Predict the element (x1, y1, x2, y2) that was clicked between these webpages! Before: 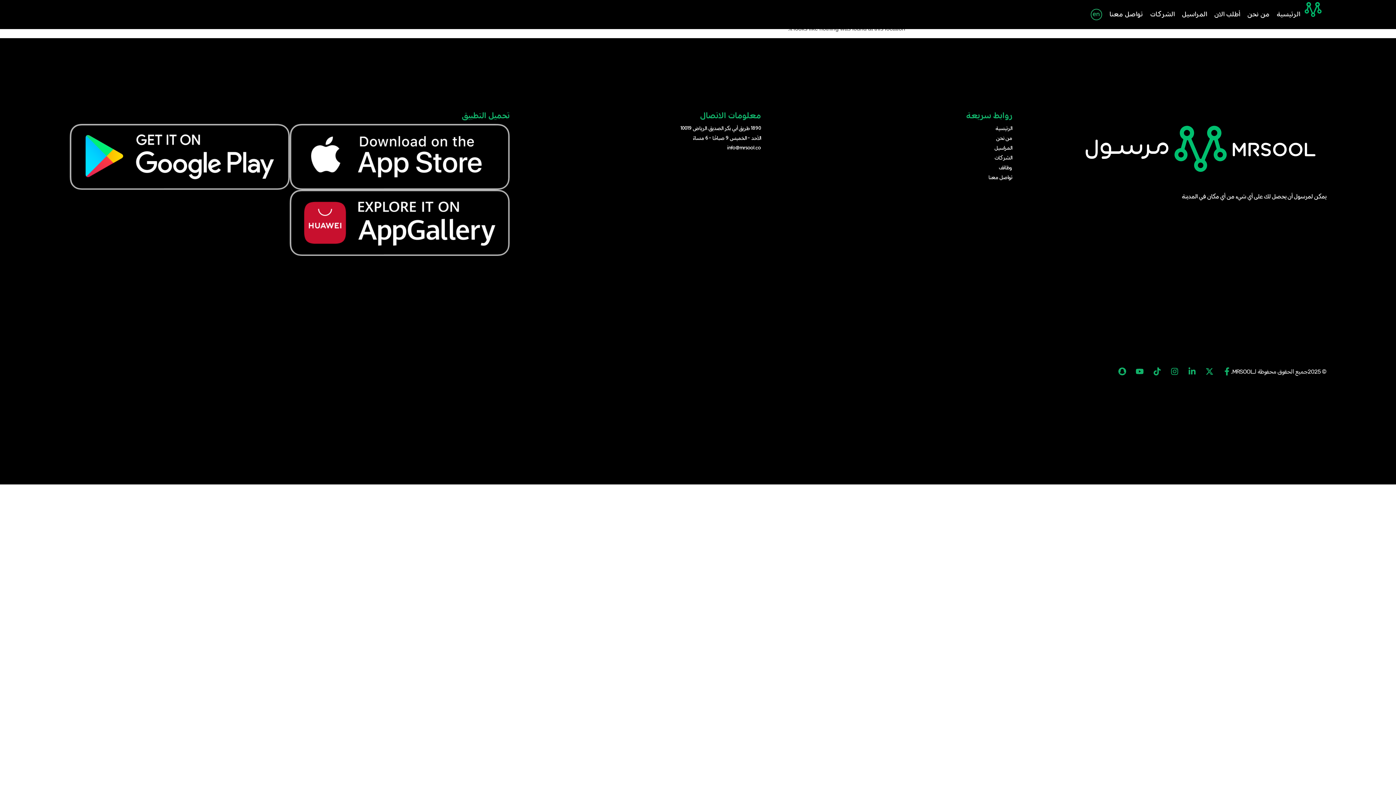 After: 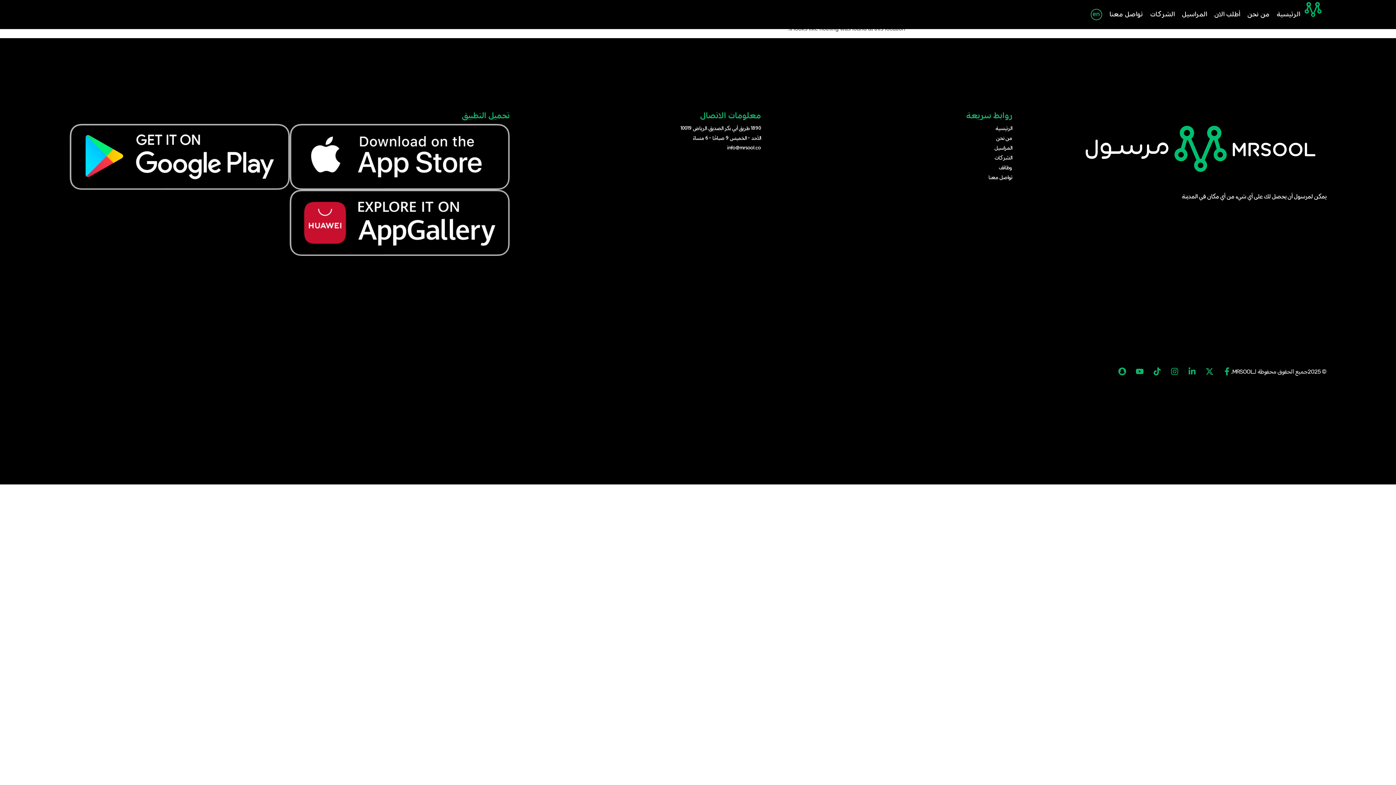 Action: bbox: (69, 124, 289, 189)